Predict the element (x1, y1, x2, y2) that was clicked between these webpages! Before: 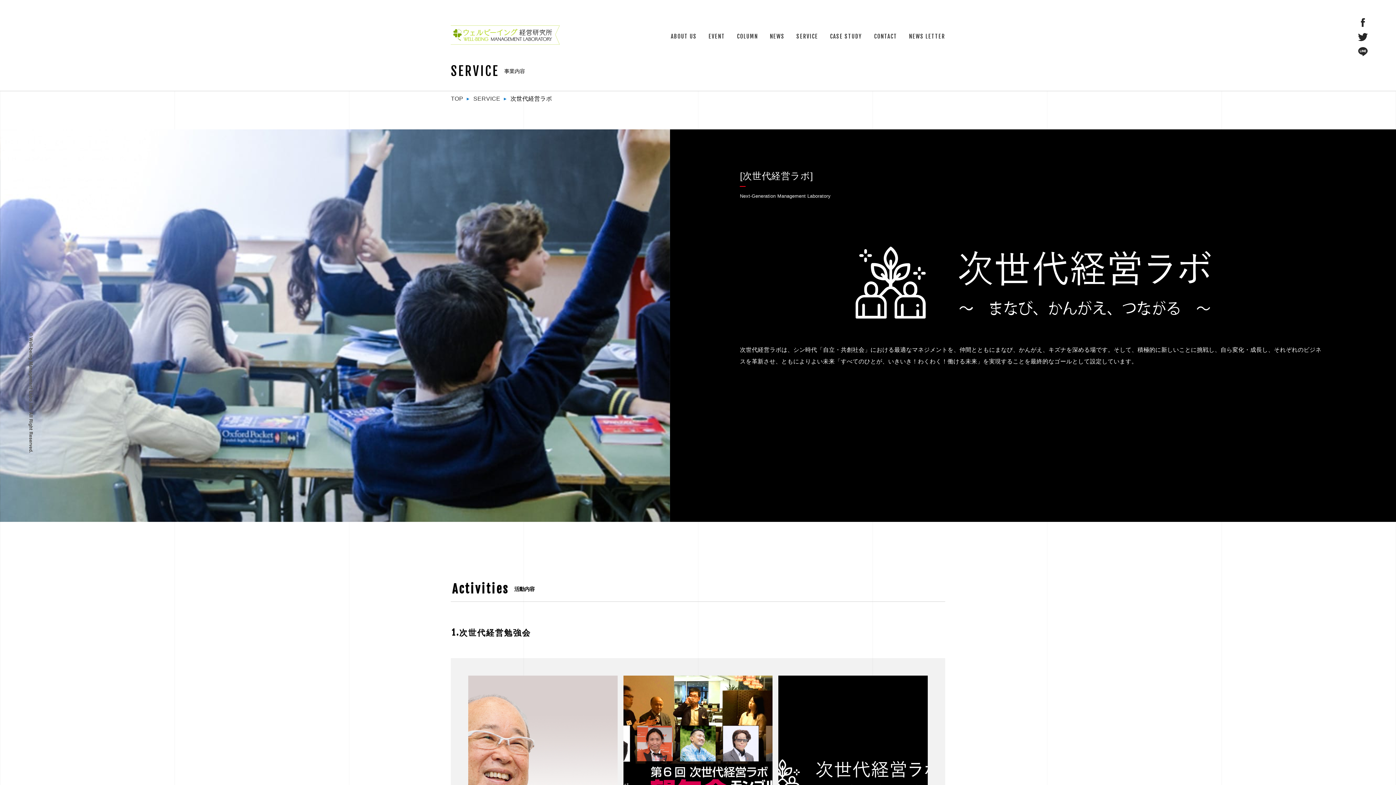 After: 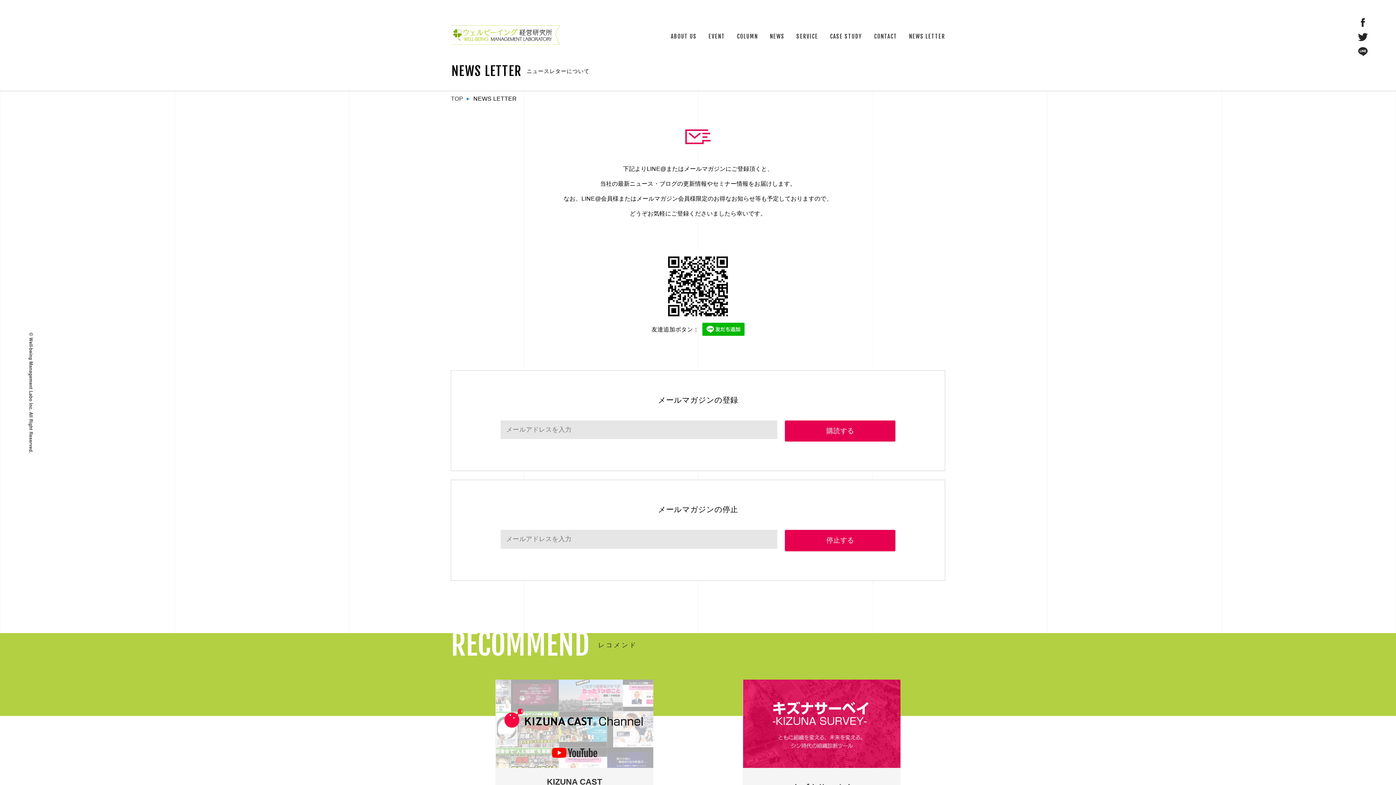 Action: bbox: (909, 32, 945, 40) label: NEWS LETTER